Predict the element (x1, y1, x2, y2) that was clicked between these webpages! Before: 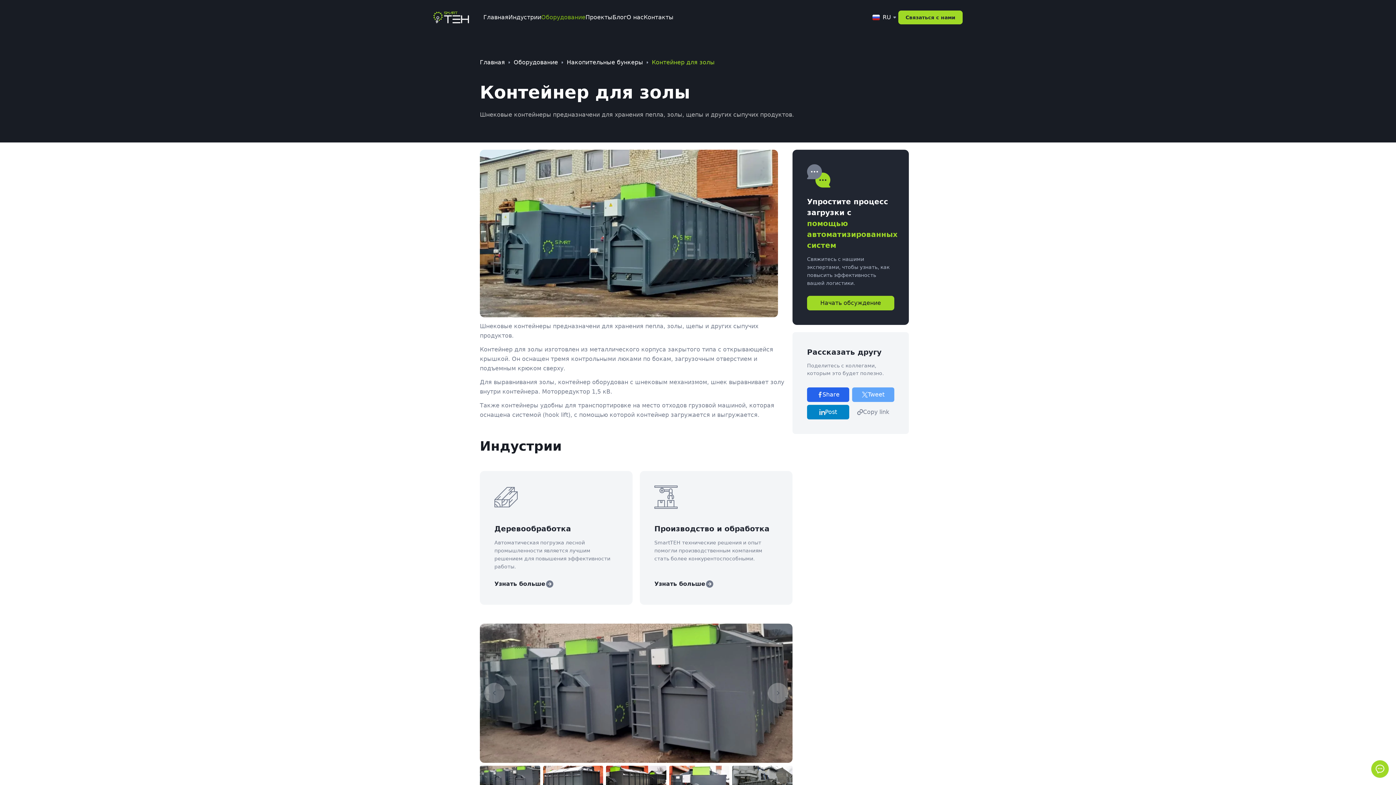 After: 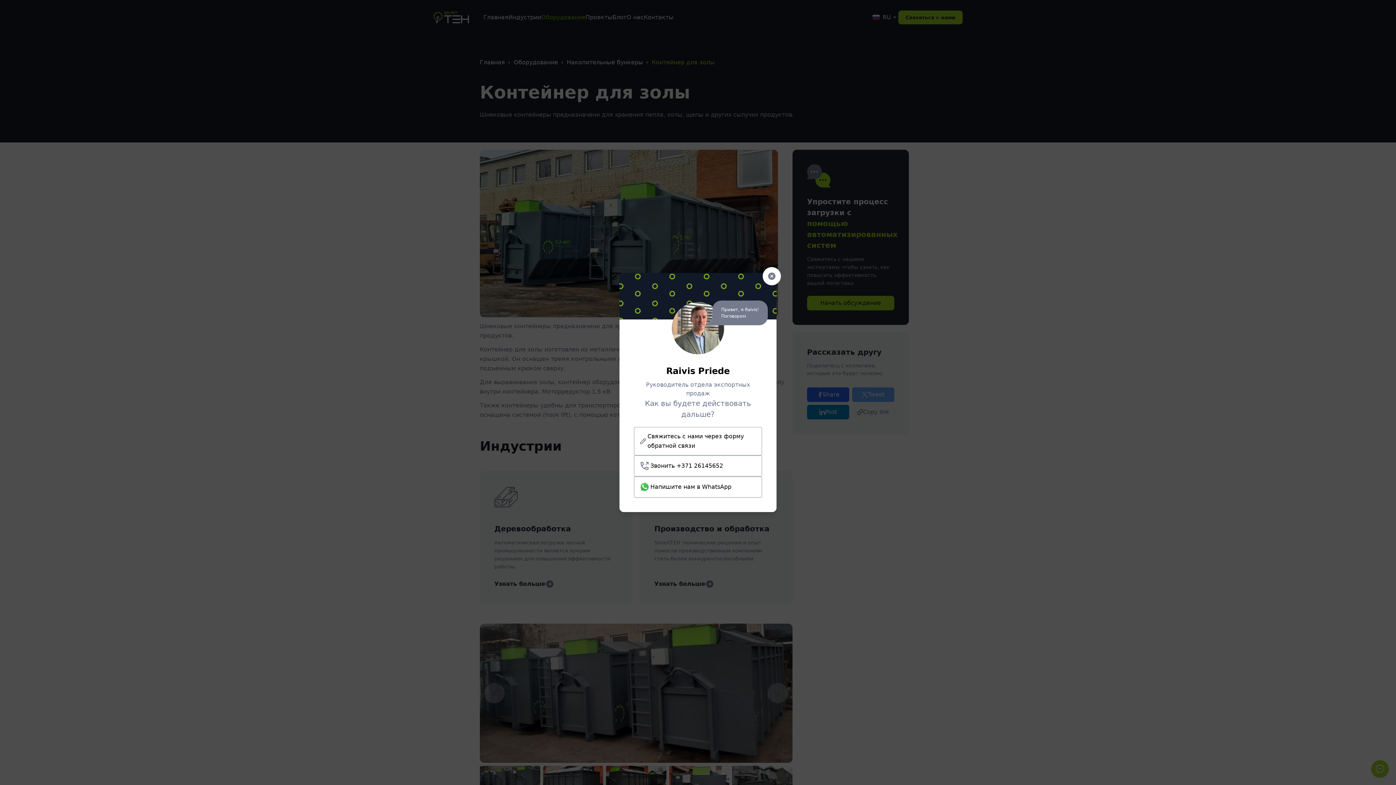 Action: label: Связаться с нами bbox: (898, 10, 962, 24)